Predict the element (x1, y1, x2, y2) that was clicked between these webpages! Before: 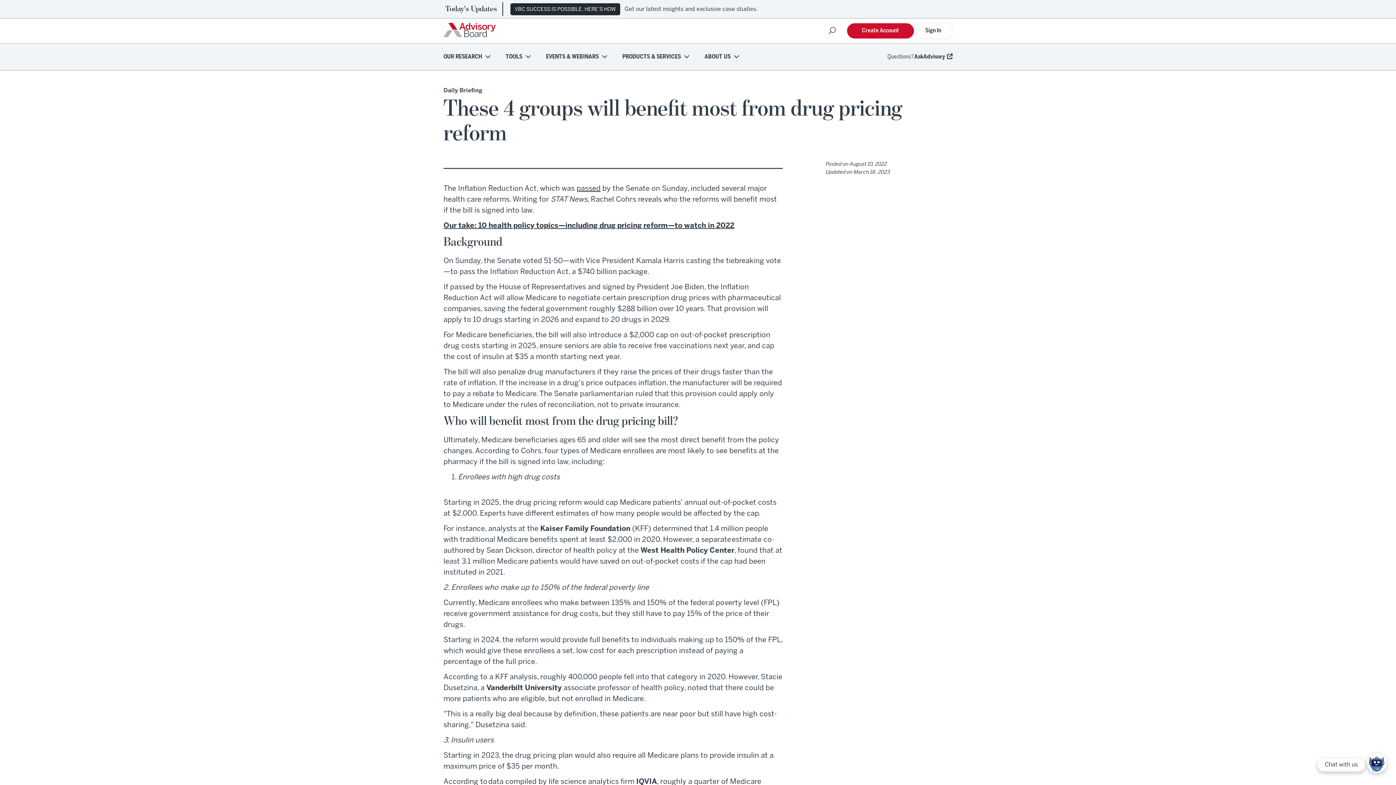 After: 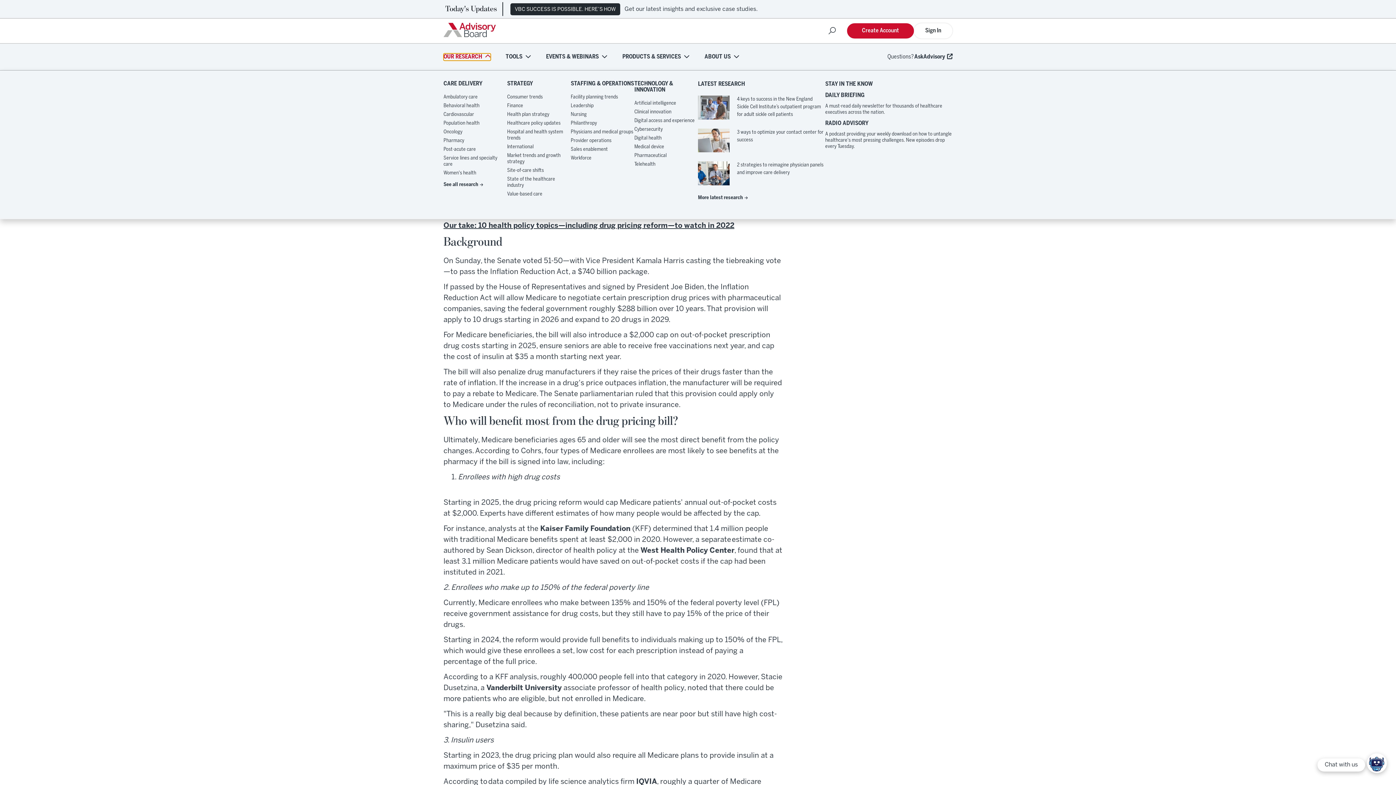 Action: label: OUR RESEARCH bbox: (443, 53, 490, 60)